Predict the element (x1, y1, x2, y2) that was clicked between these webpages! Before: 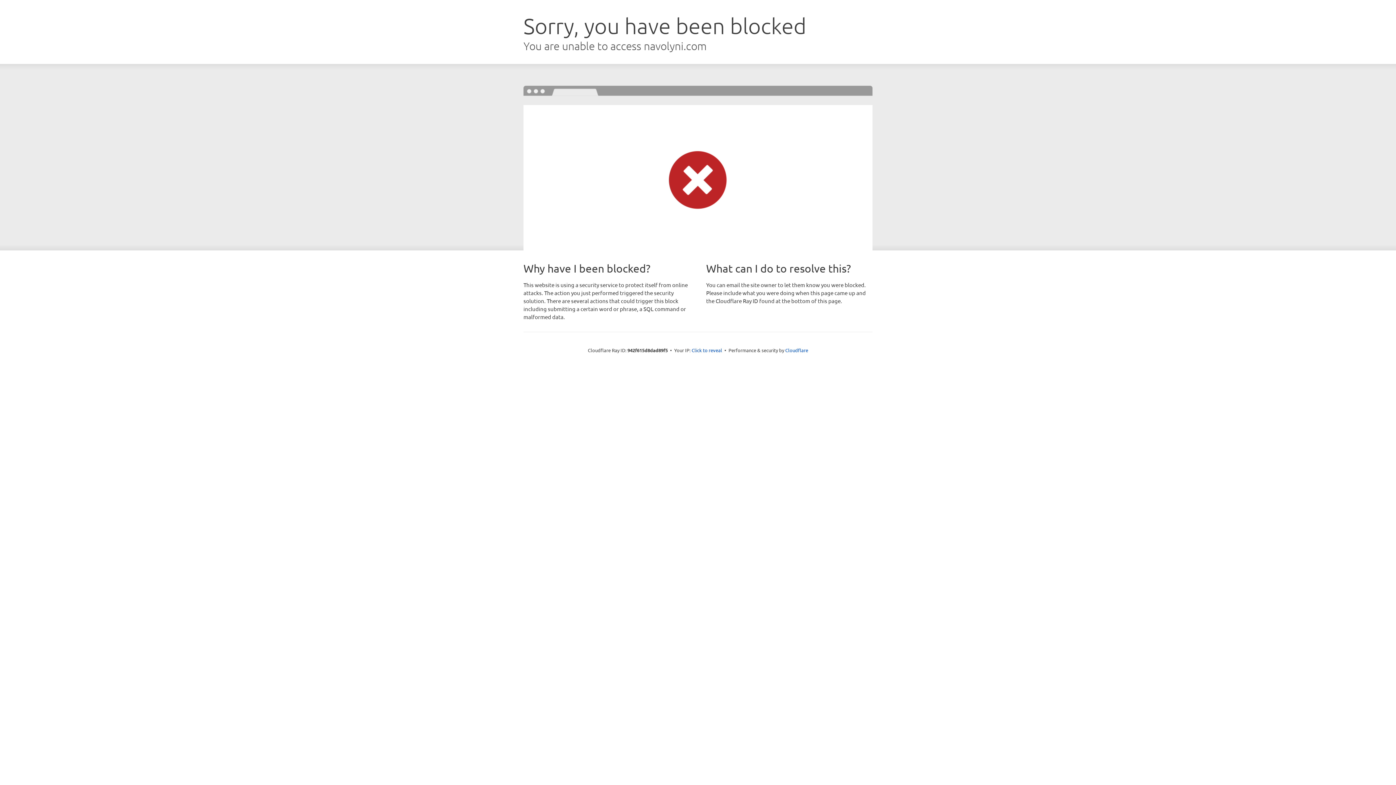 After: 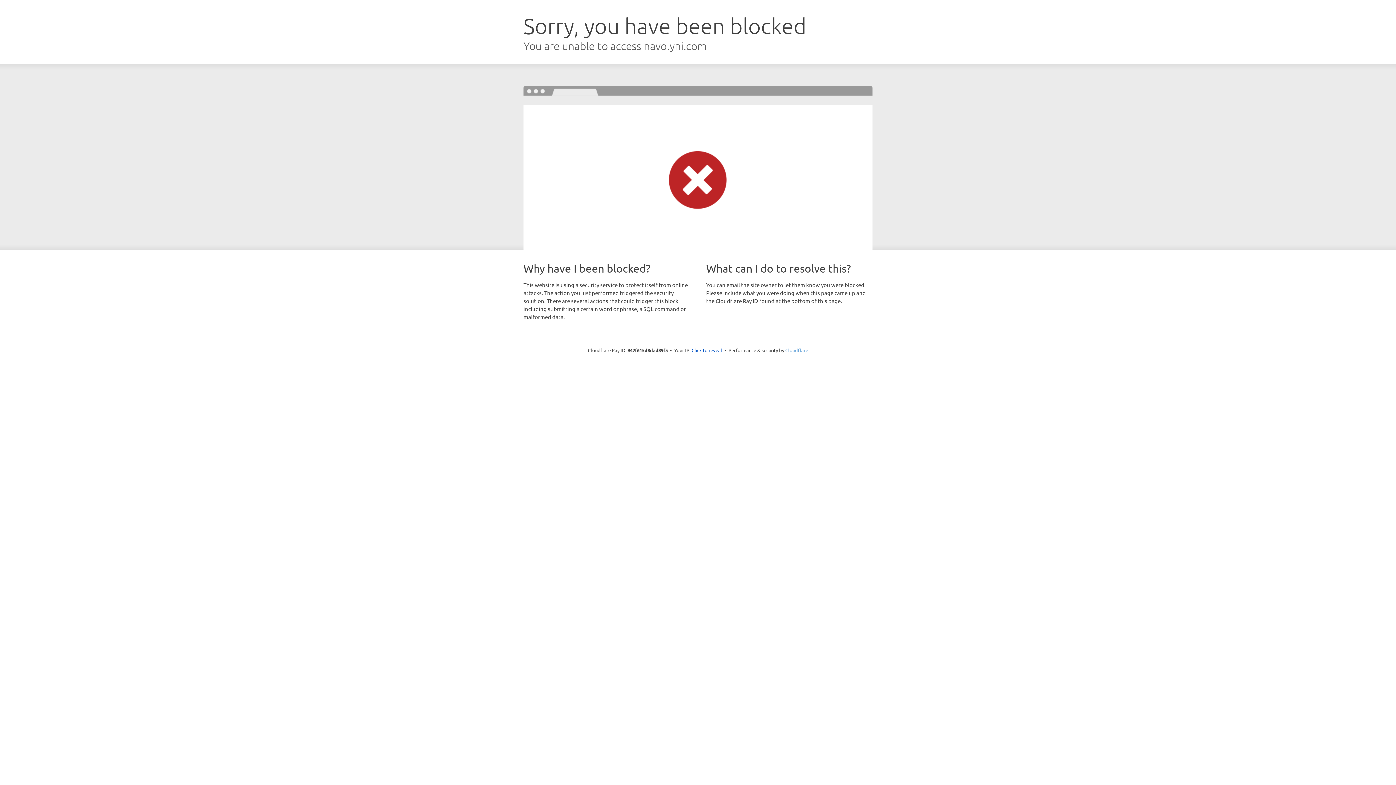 Action: bbox: (785, 347, 808, 353) label: Cloudflare